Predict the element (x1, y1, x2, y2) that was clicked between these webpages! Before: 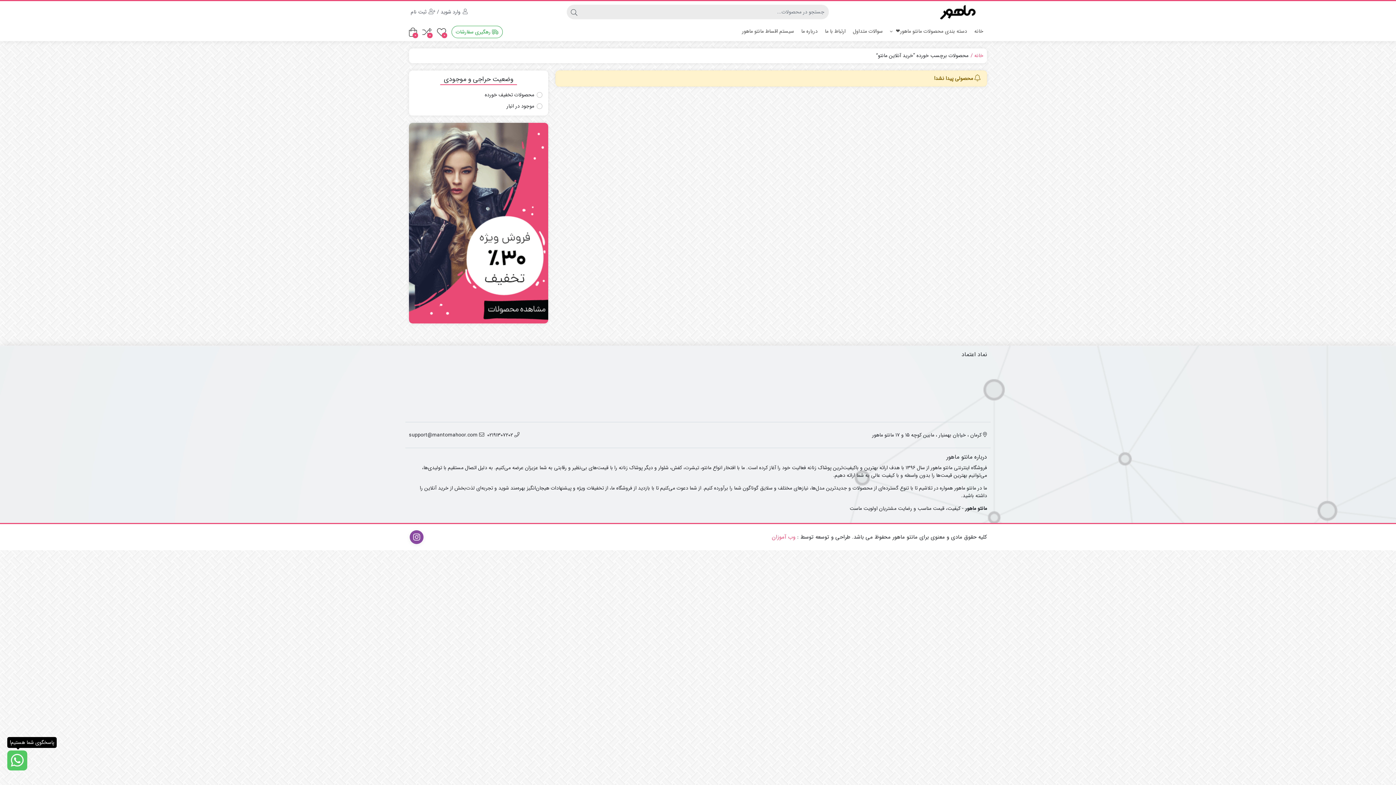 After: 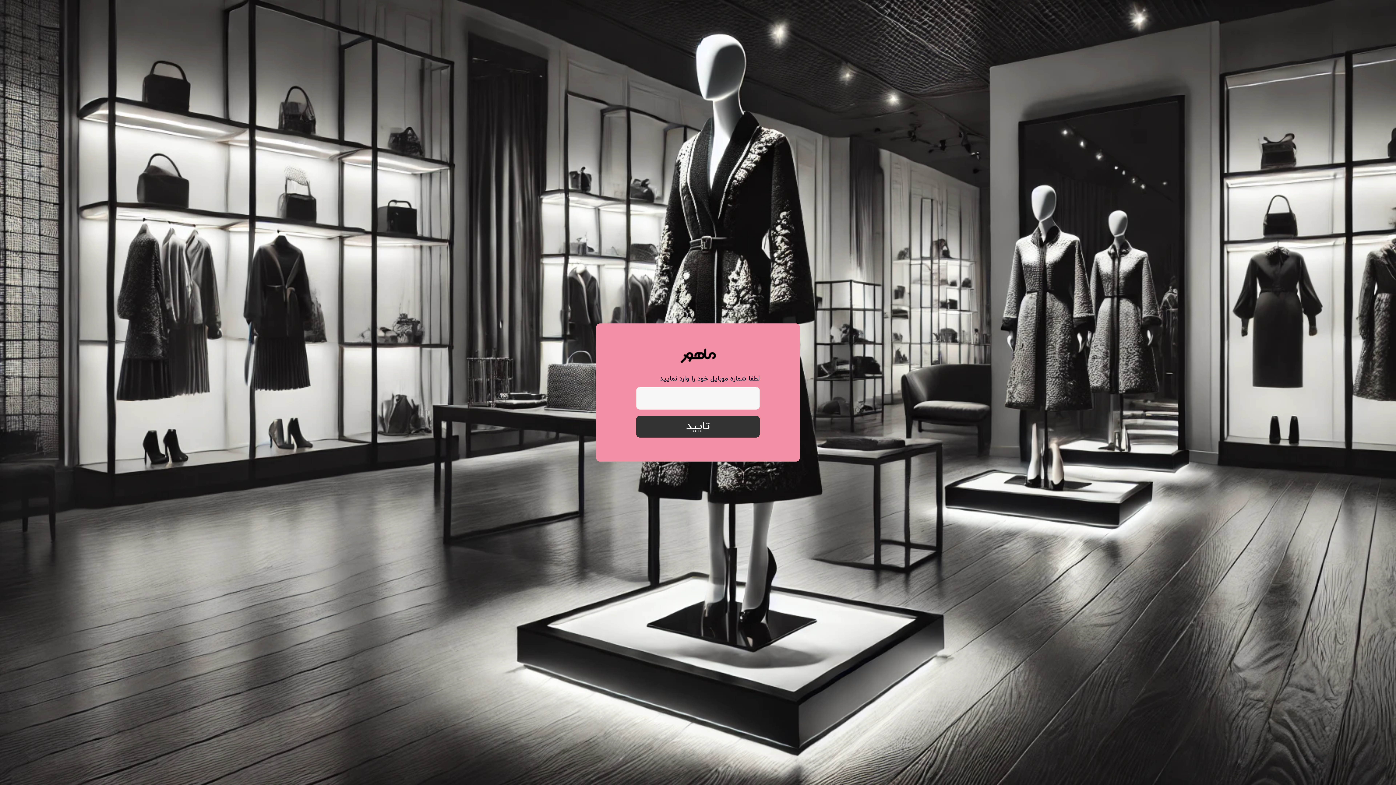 Action: bbox: (738, 22, 797, 40) label: سیستم اقساط مانتو ماهور